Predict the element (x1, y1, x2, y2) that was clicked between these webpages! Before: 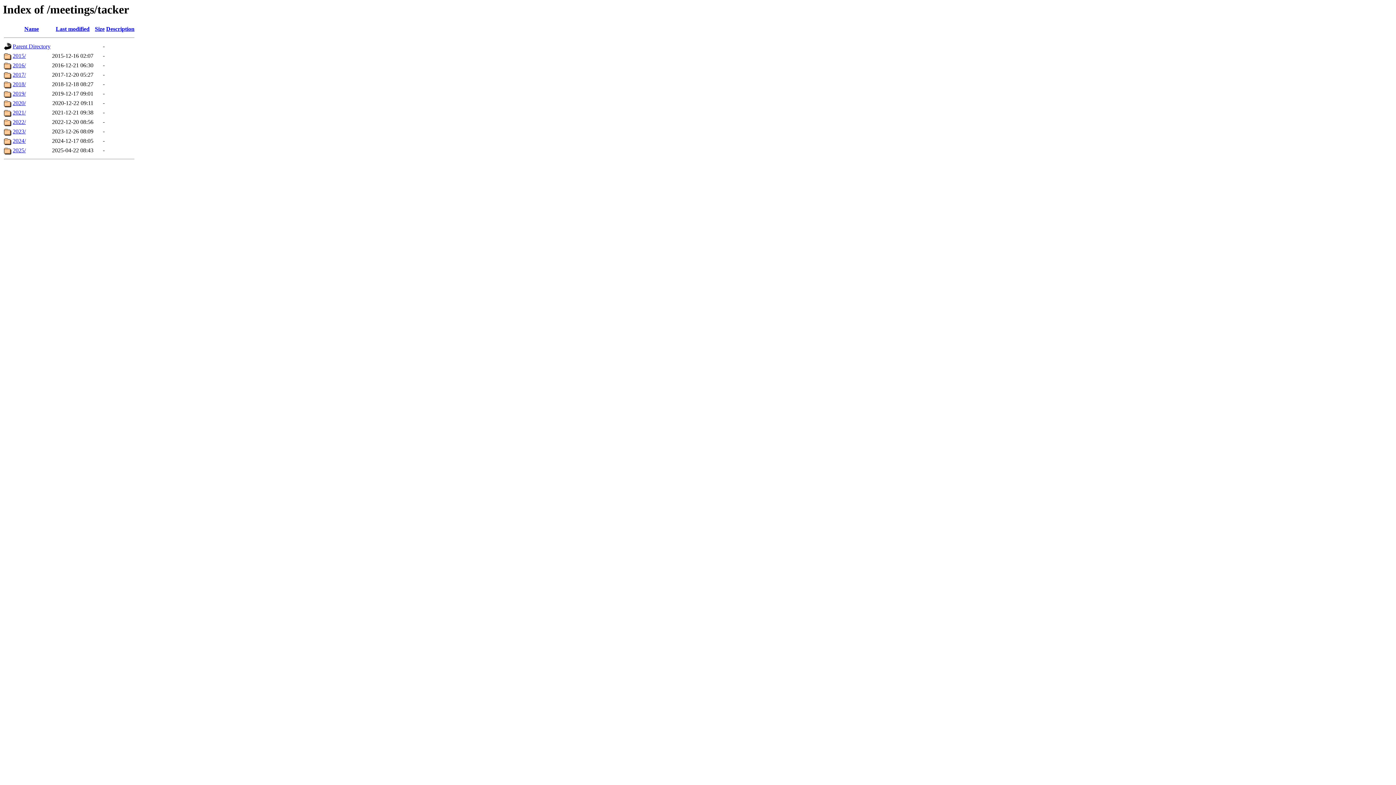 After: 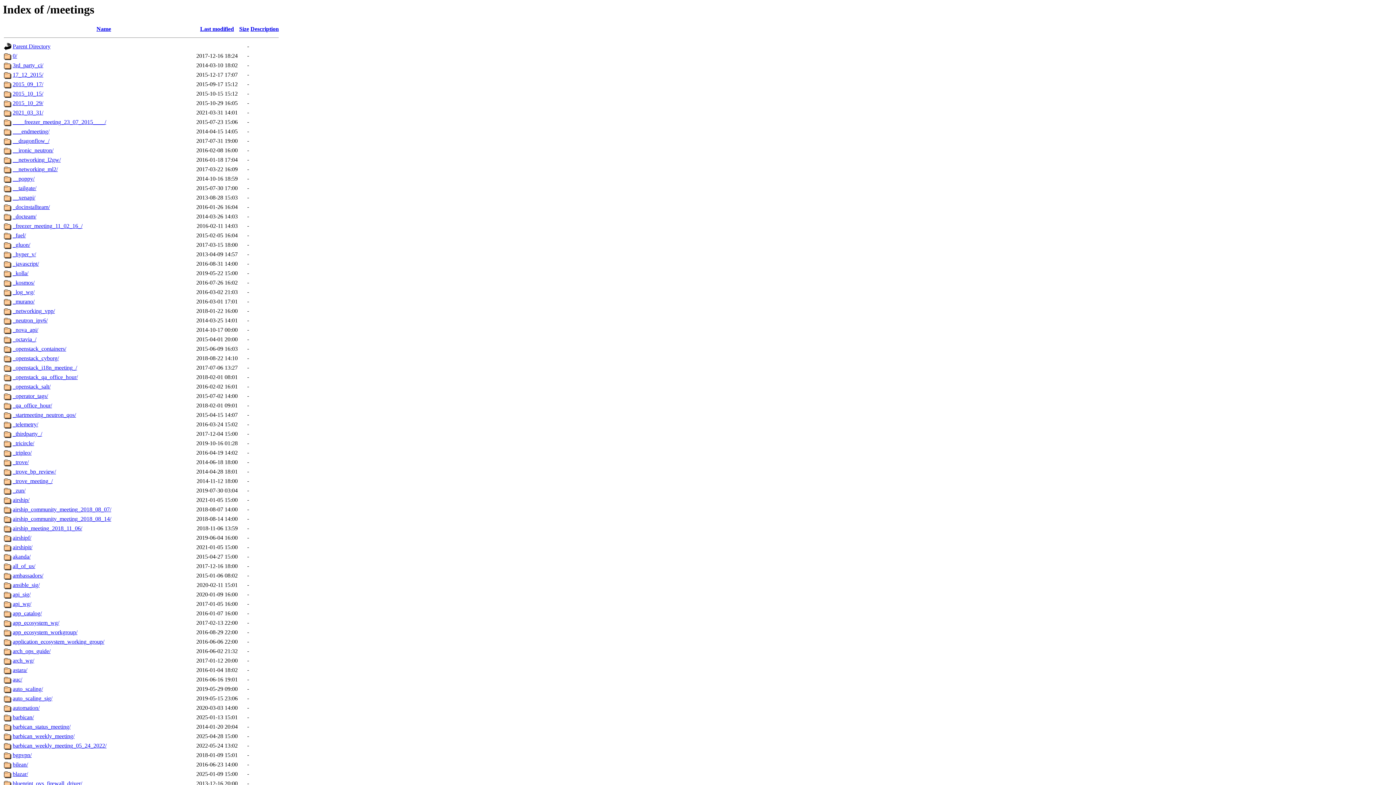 Action: label: Parent Directory bbox: (12, 43, 50, 49)